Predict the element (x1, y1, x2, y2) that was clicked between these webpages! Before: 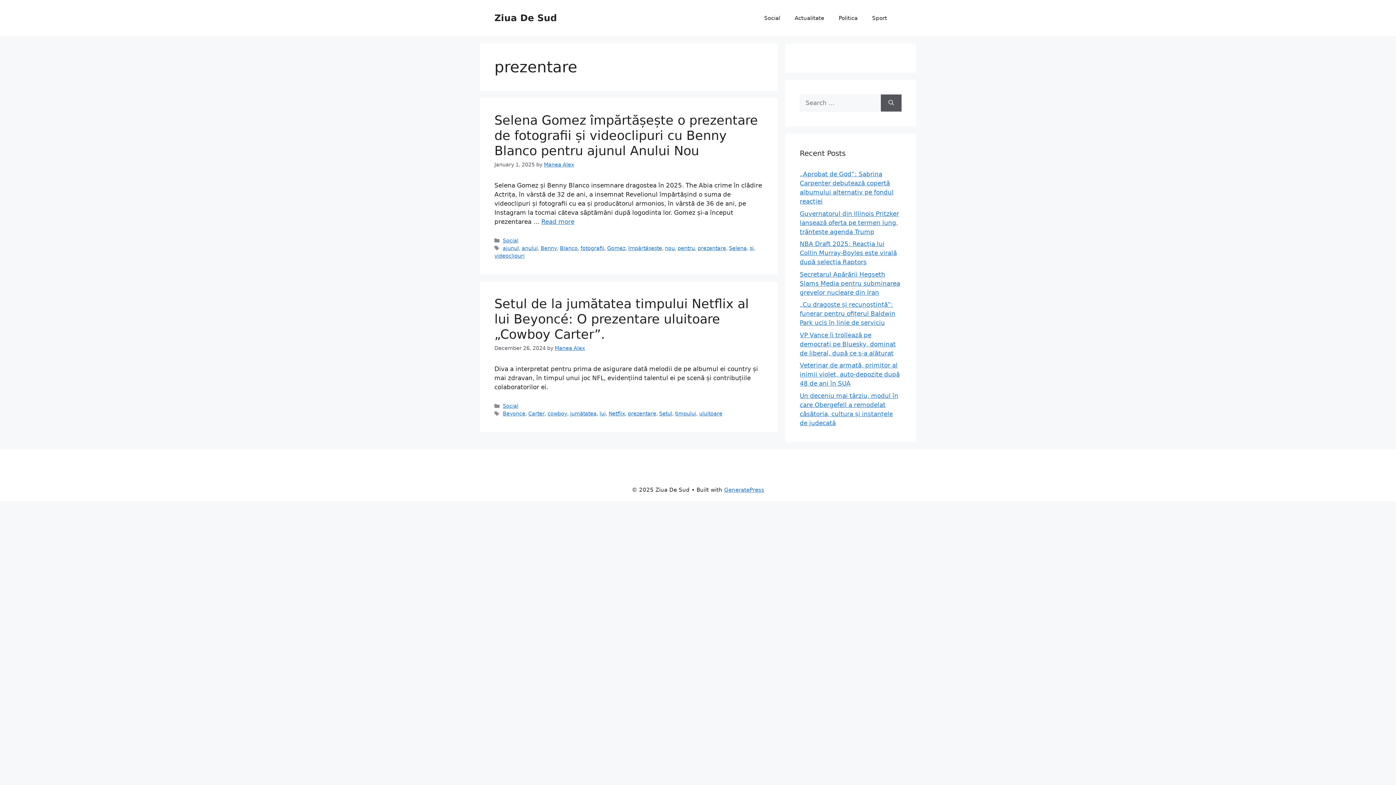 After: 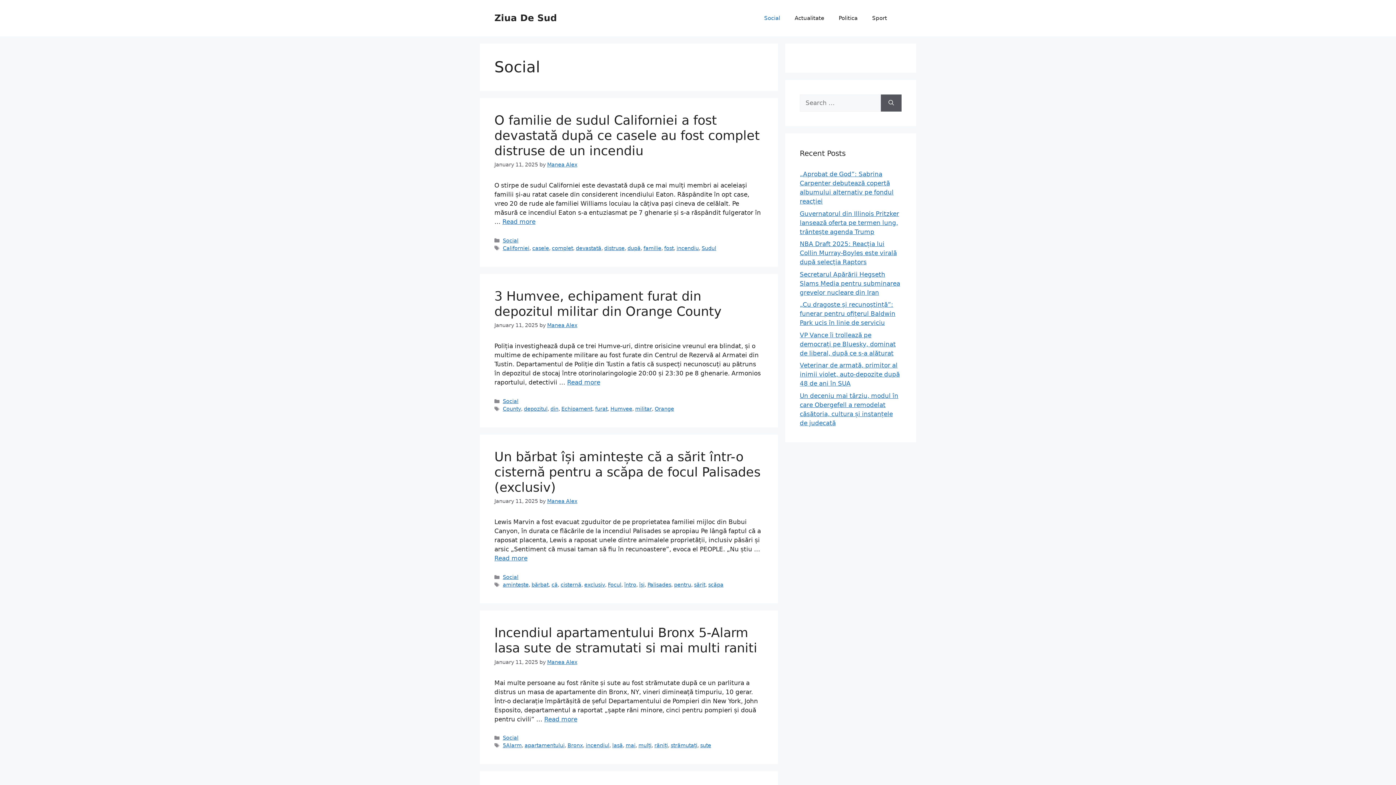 Action: label: Social bbox: (757, 7, 787, 29)